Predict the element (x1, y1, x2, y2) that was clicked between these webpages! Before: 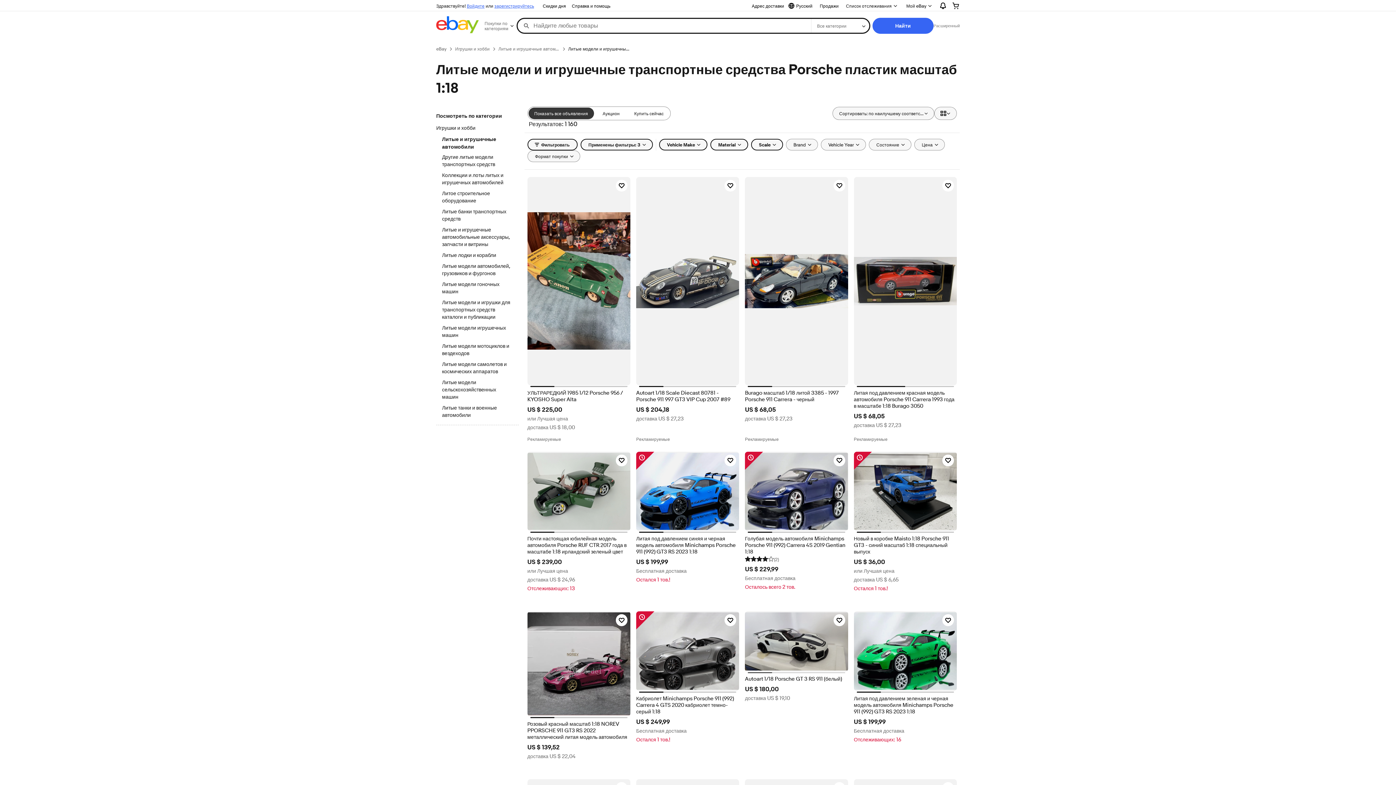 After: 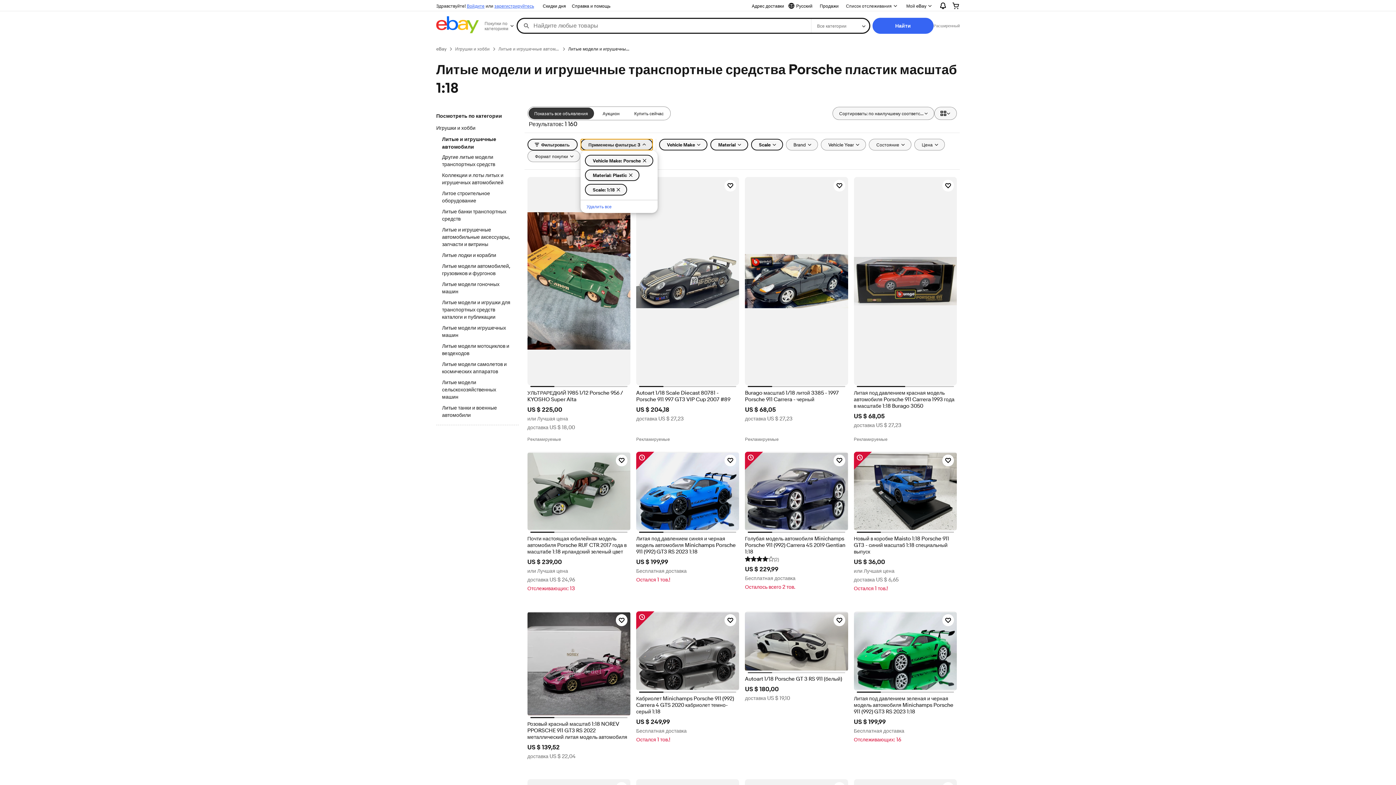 Action: label: Применены фильтры: 3 bbox: (580, 138, 652, 150)